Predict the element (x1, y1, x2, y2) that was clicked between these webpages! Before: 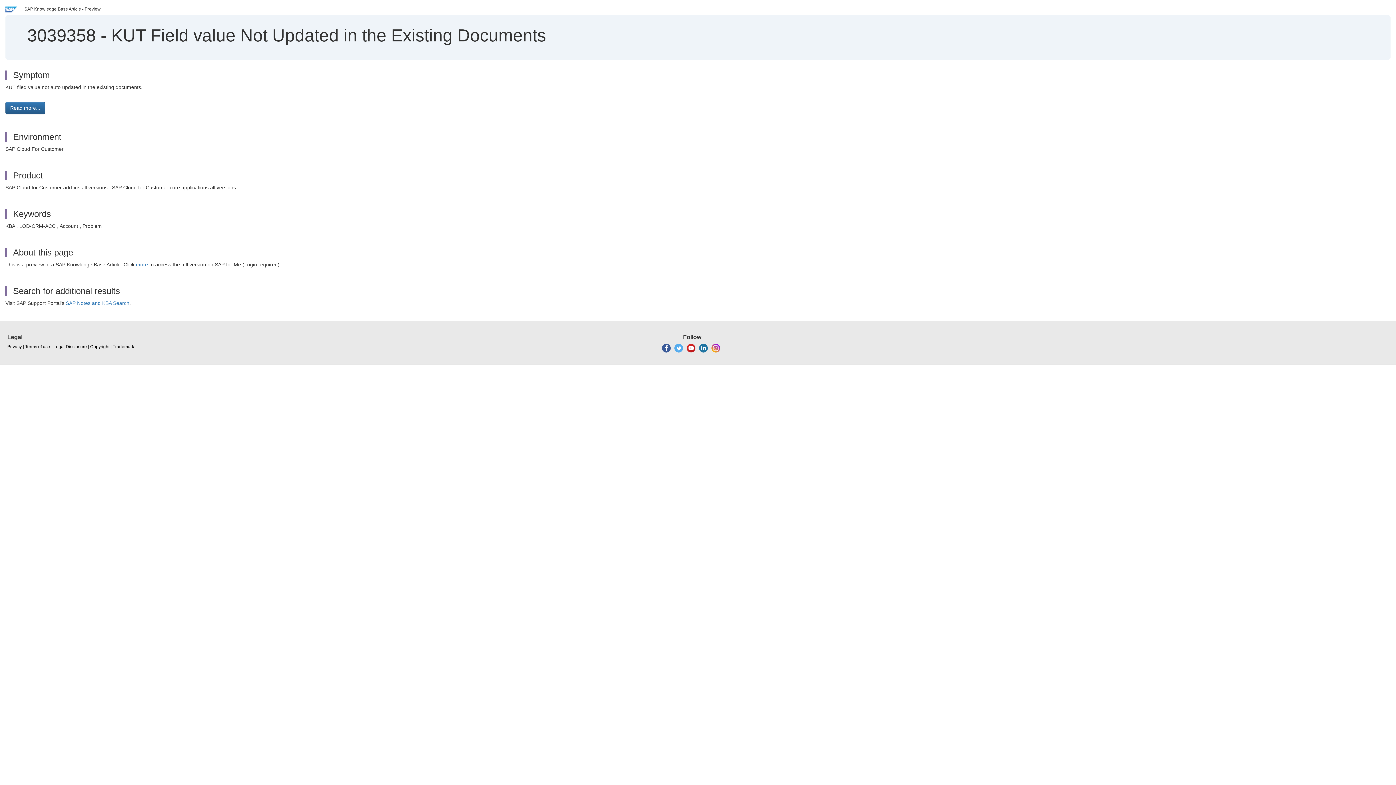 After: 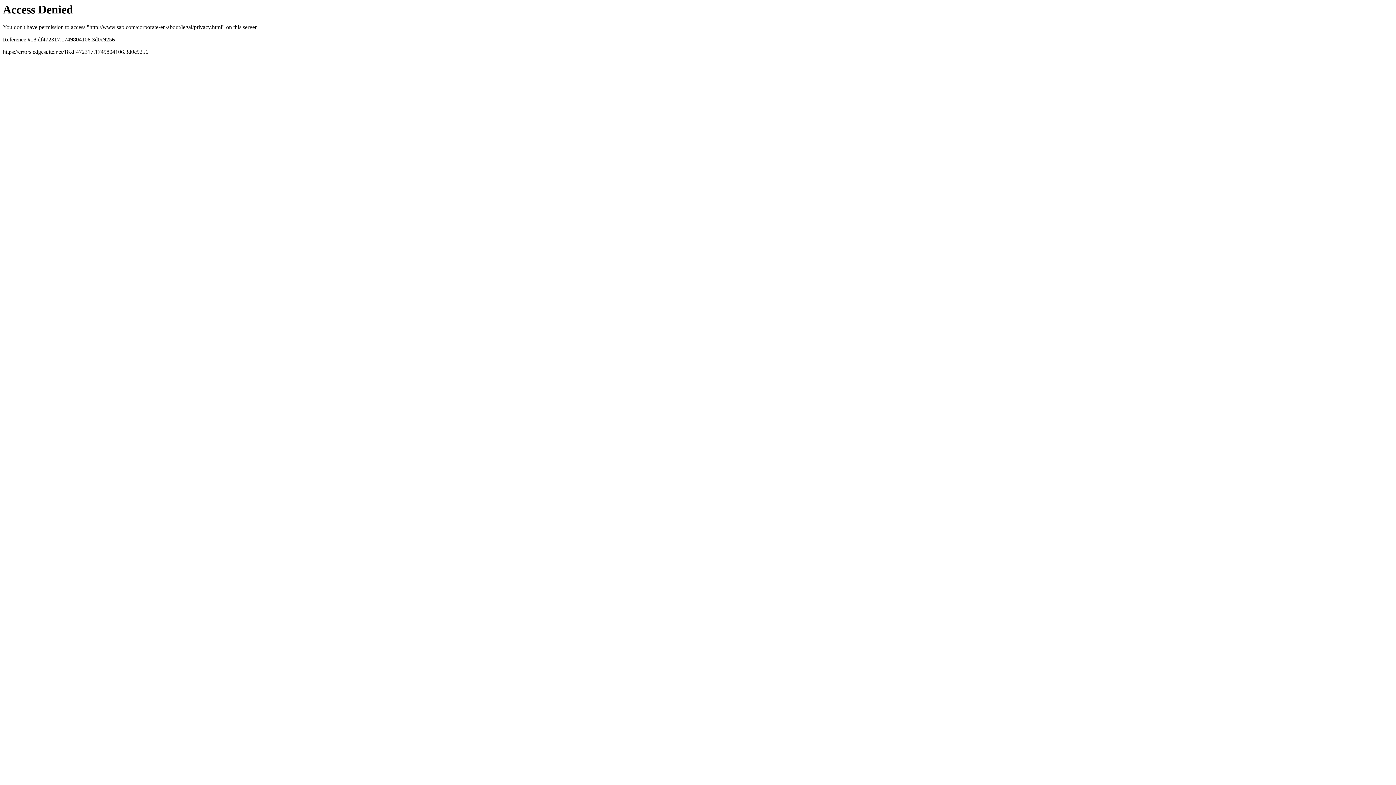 Action: bbox: (7, 344, 21, 350) label: Privacy